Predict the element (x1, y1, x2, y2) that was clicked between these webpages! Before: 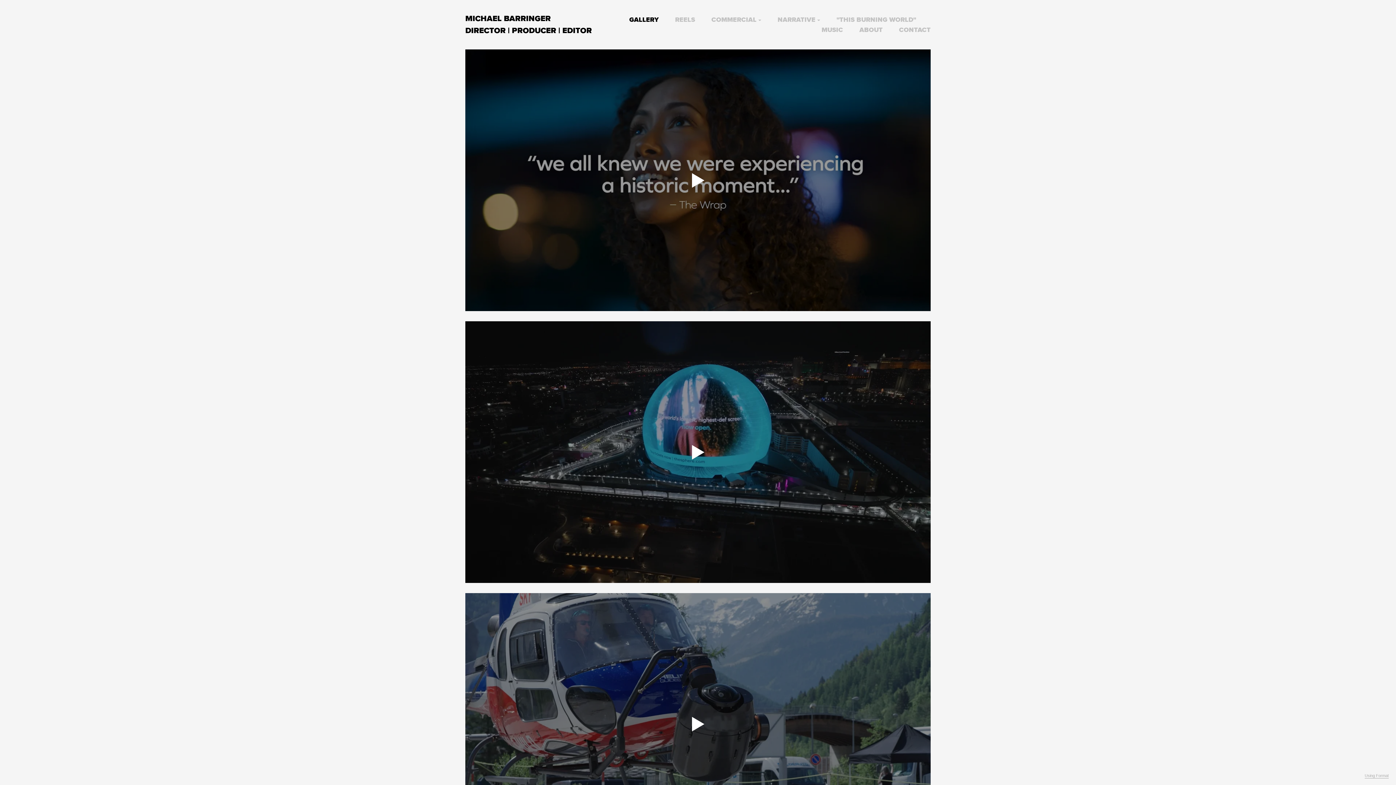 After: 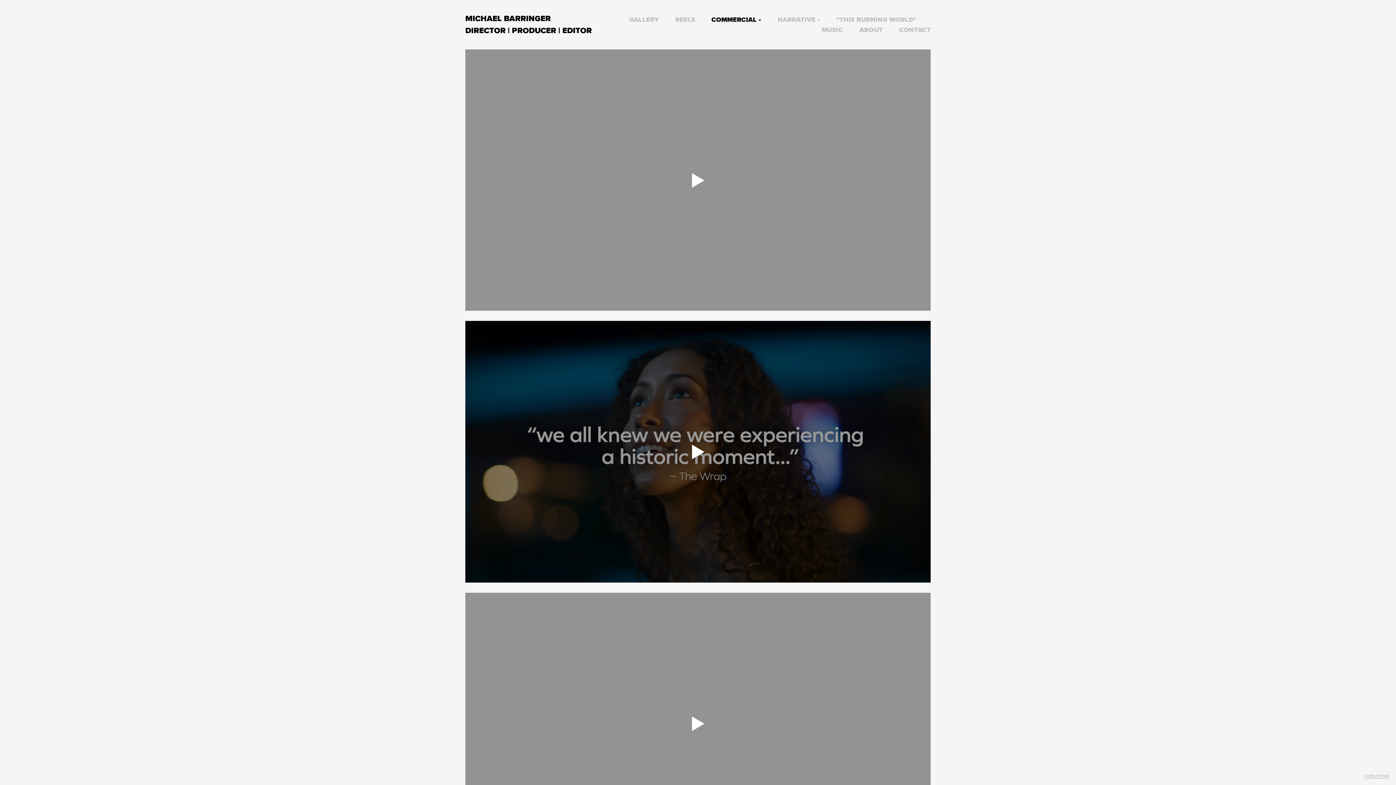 Action: label: The Sphere Experience bbox: (476, 289, 531, 295)